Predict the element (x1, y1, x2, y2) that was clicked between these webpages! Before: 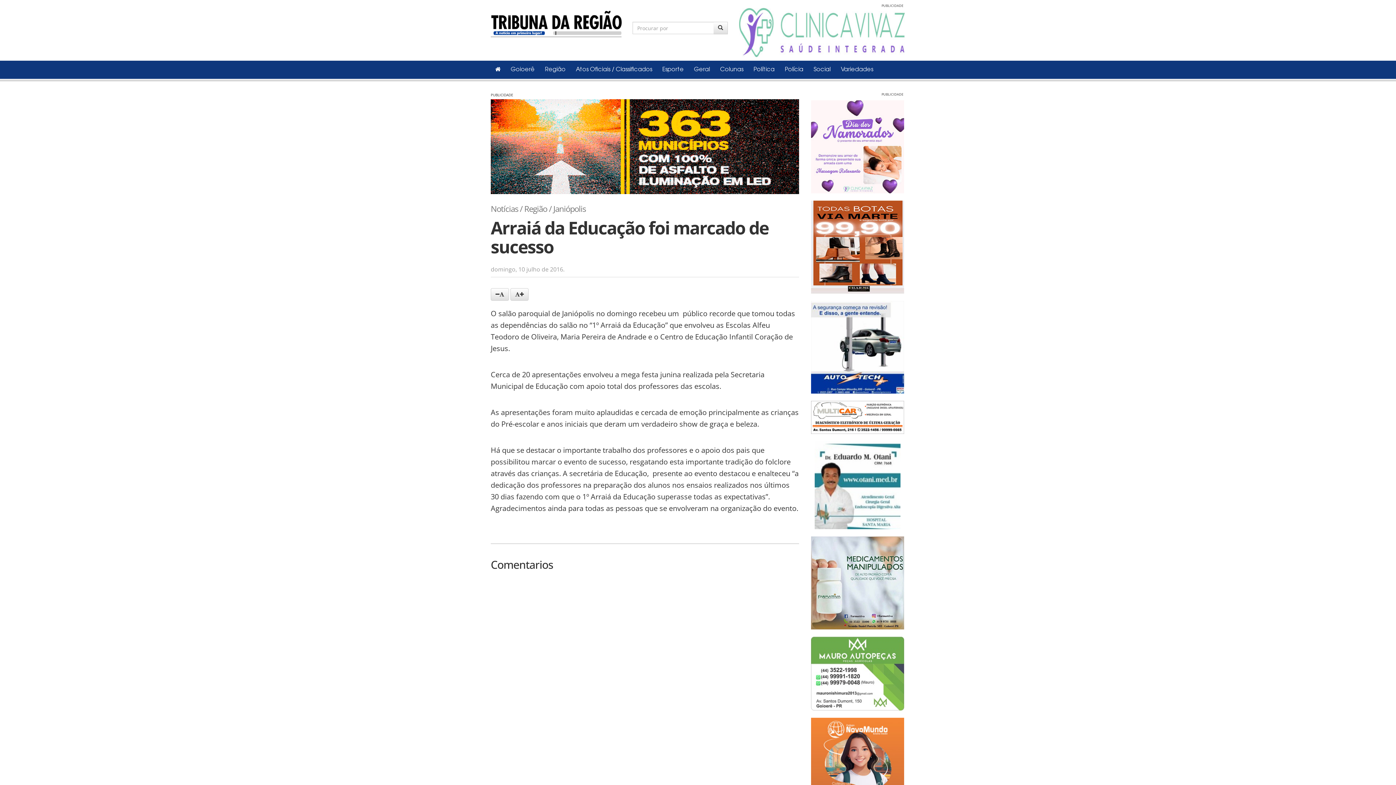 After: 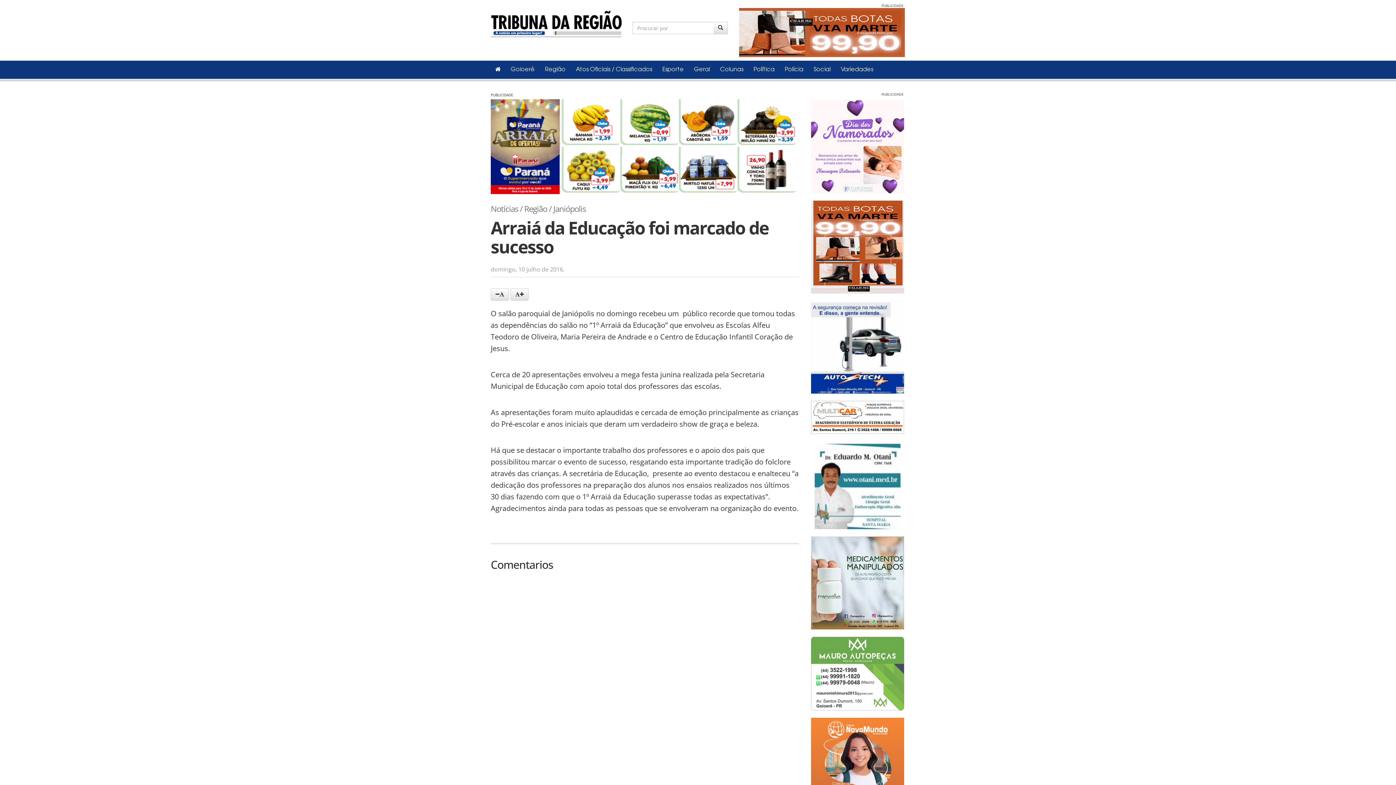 Action: bbox: (811, 343, 904, 351)